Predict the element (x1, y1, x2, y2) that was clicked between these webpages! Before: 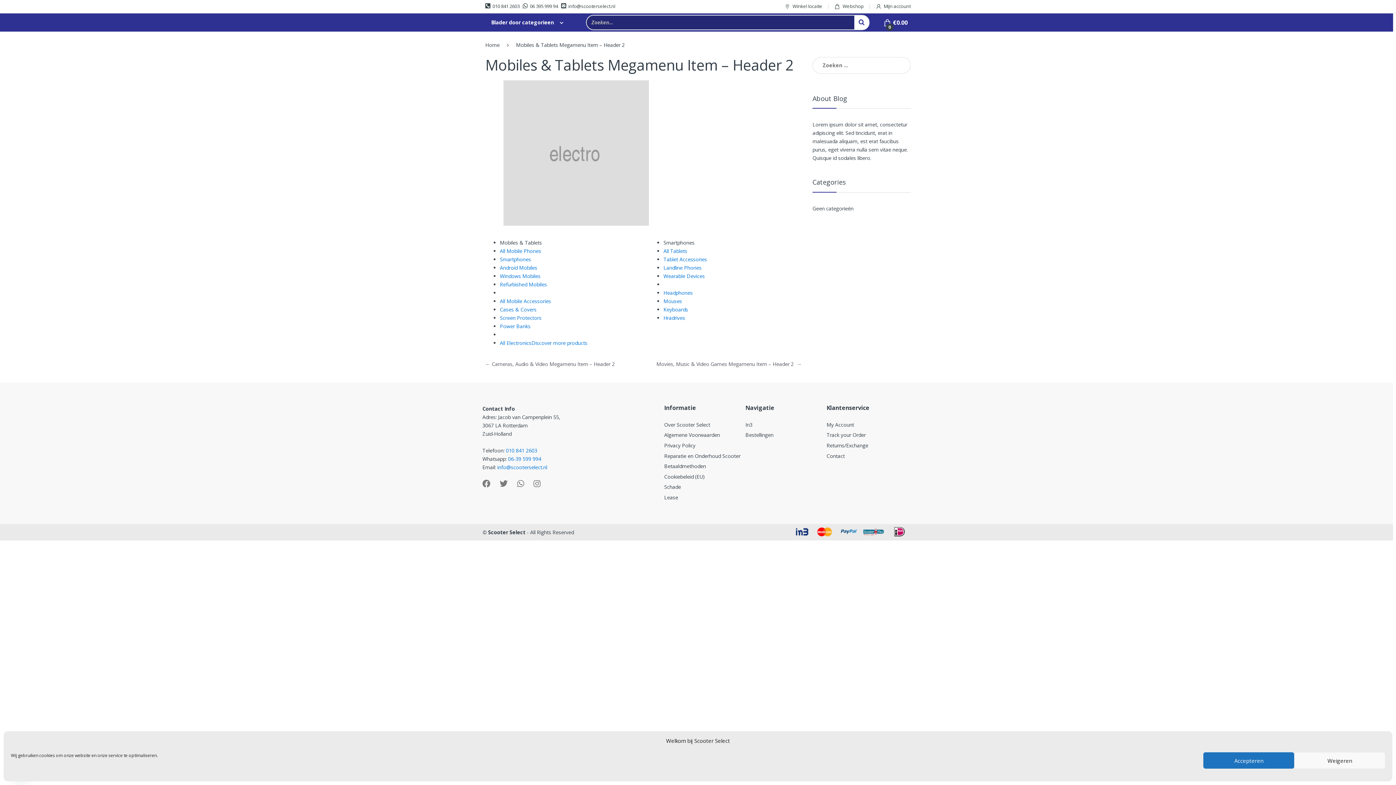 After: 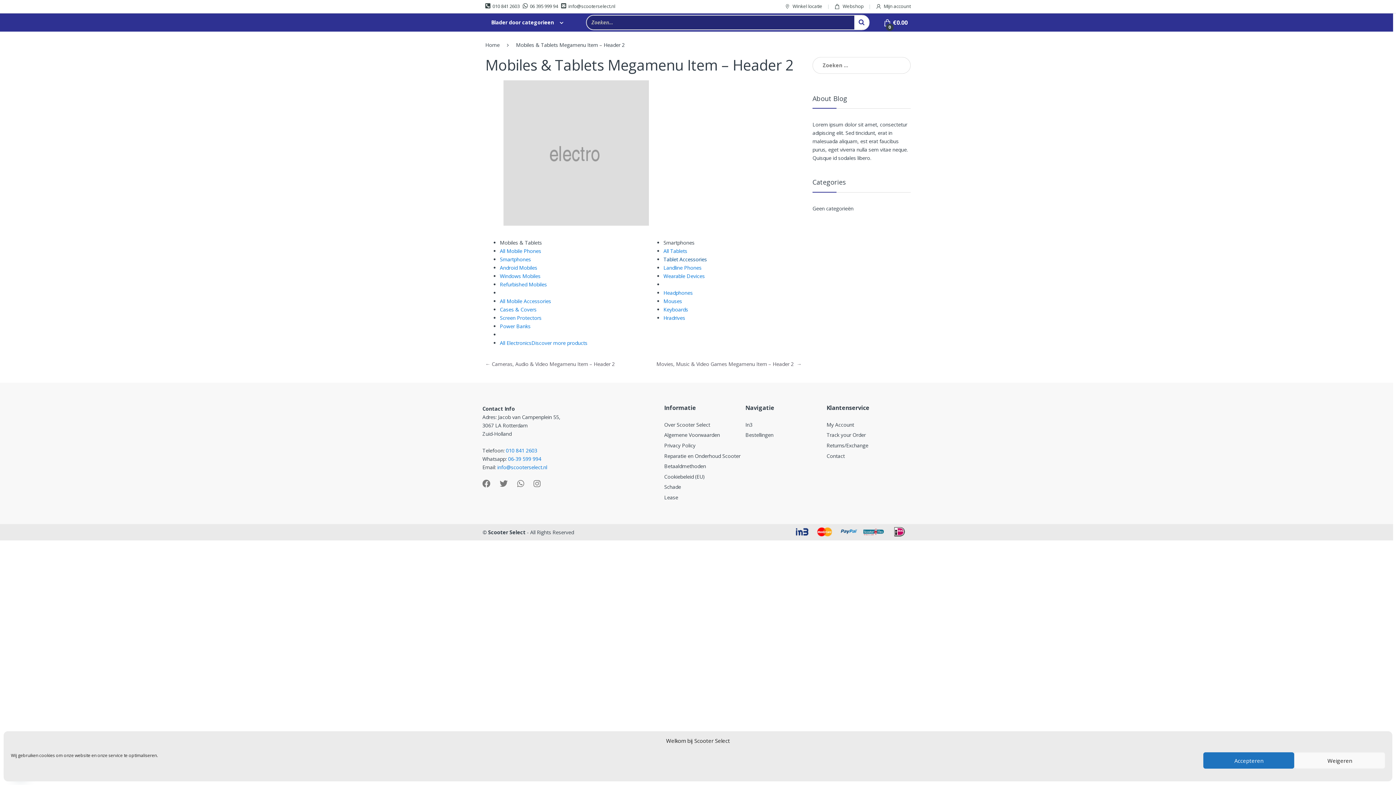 Action: label: Tablet Accessories bbox: (663, 256, 707, 263)